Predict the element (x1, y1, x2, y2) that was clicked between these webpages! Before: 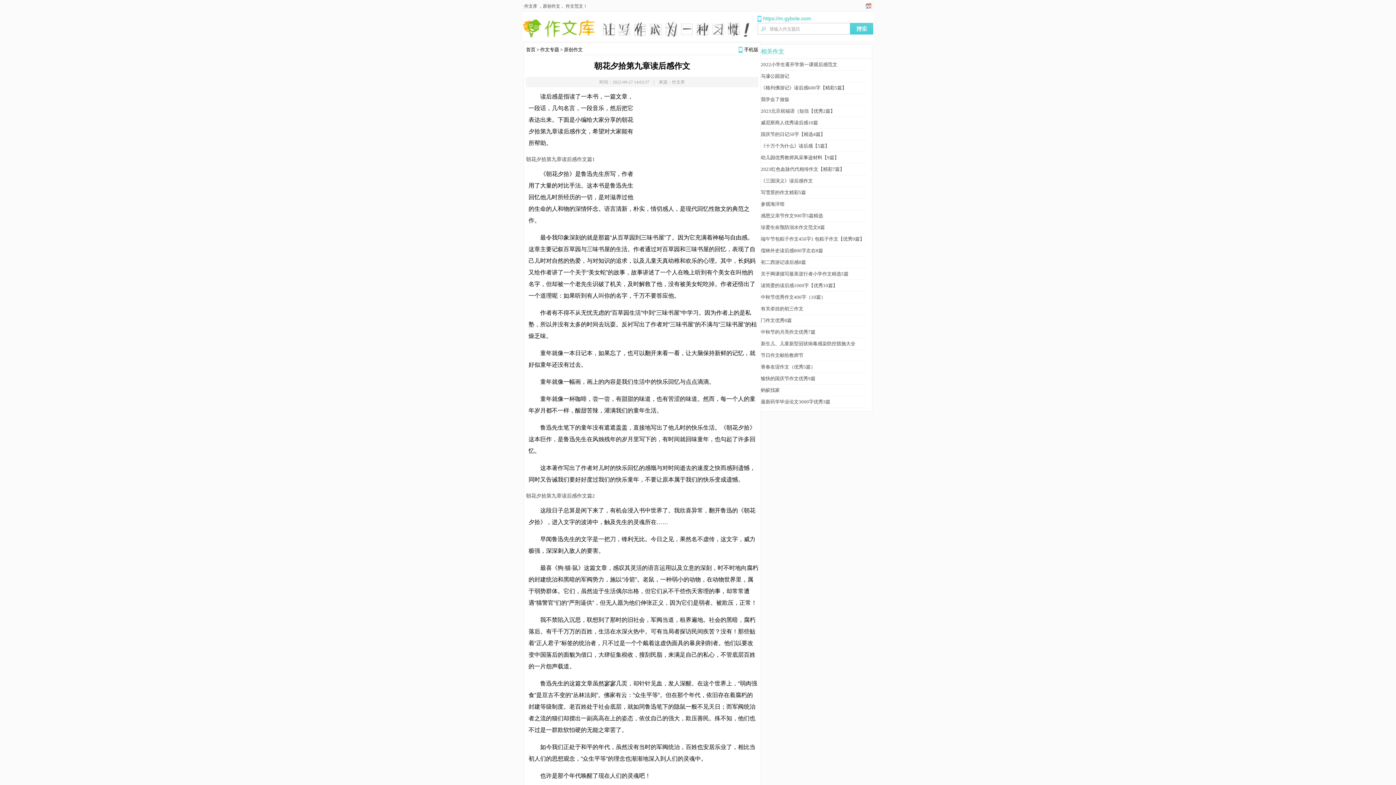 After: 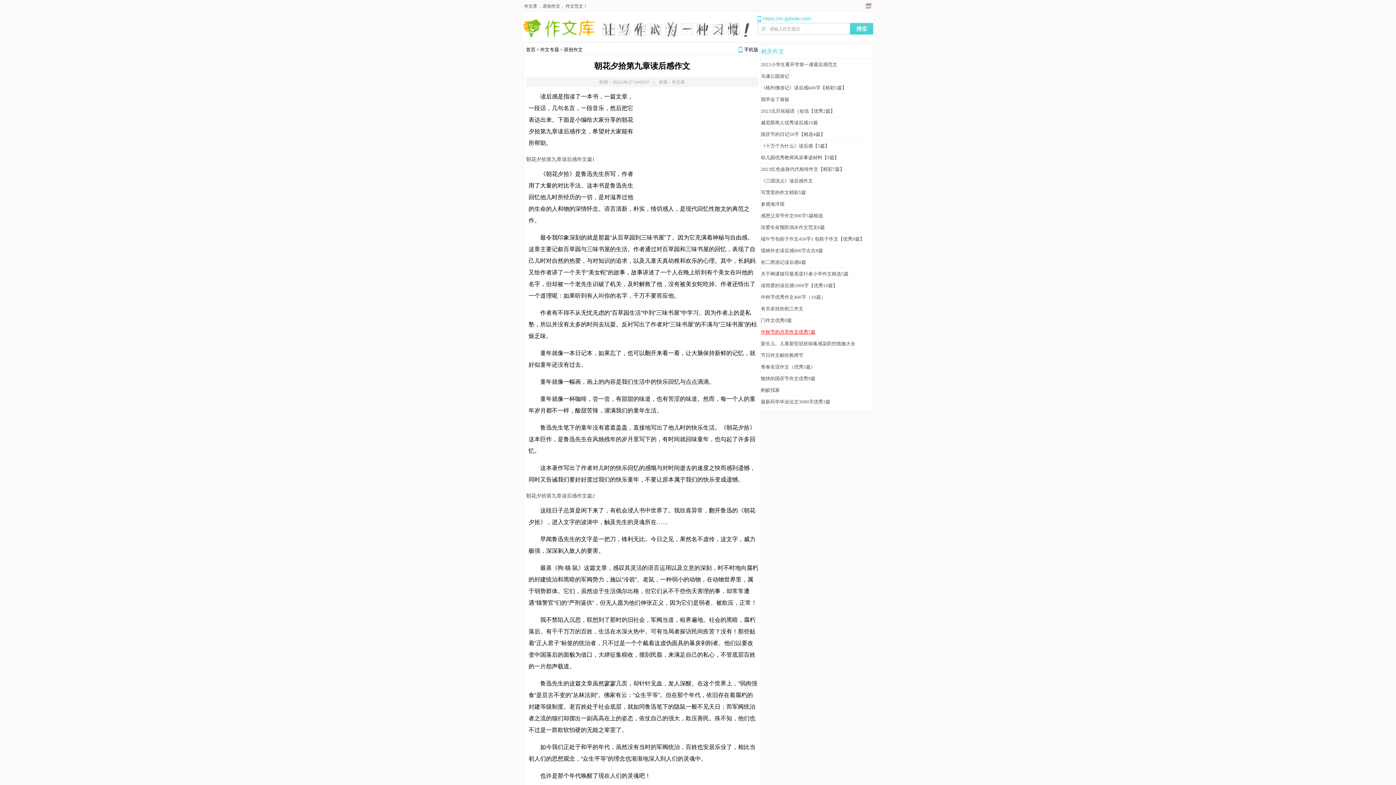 Action: label: 中秋节的月亮作文优秀7篇 bbox: (761, 329, 815, 334)